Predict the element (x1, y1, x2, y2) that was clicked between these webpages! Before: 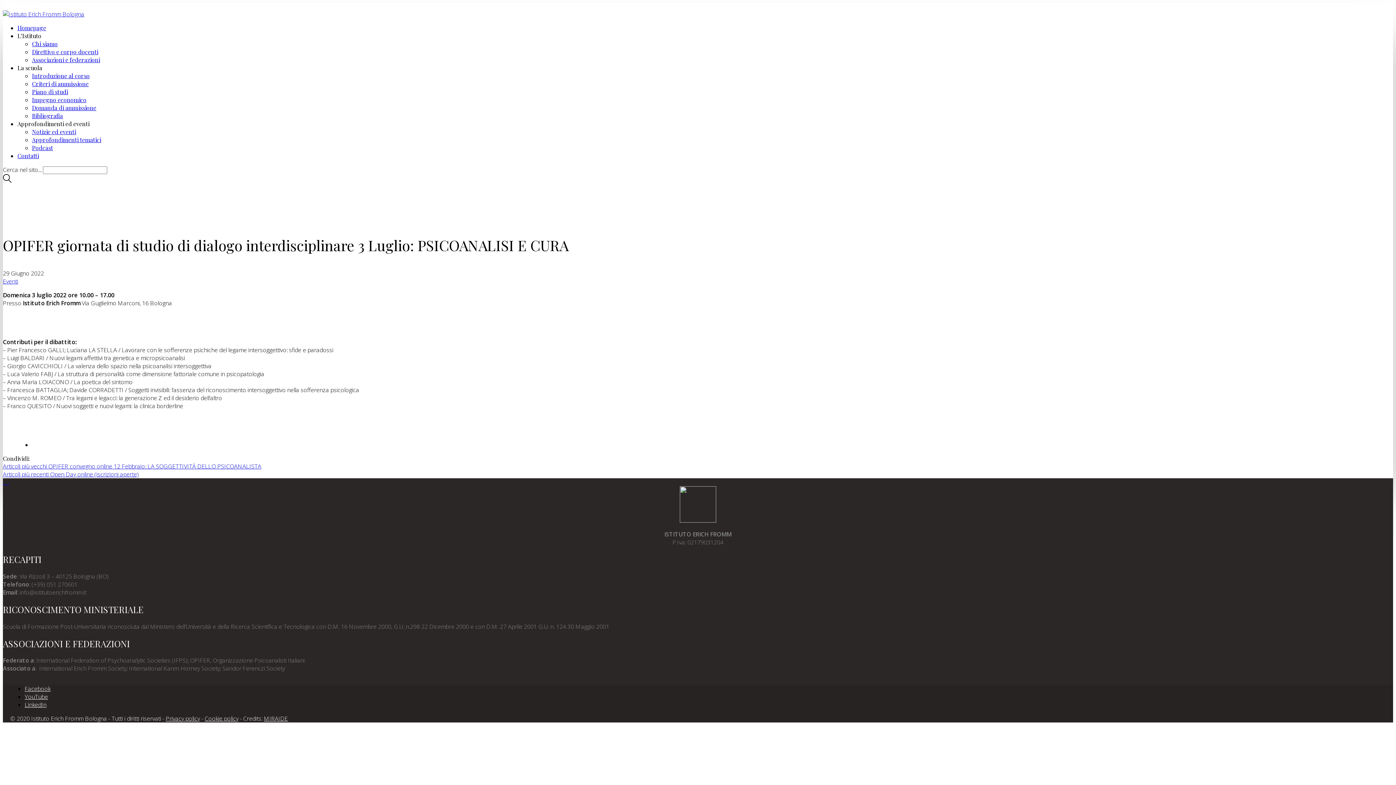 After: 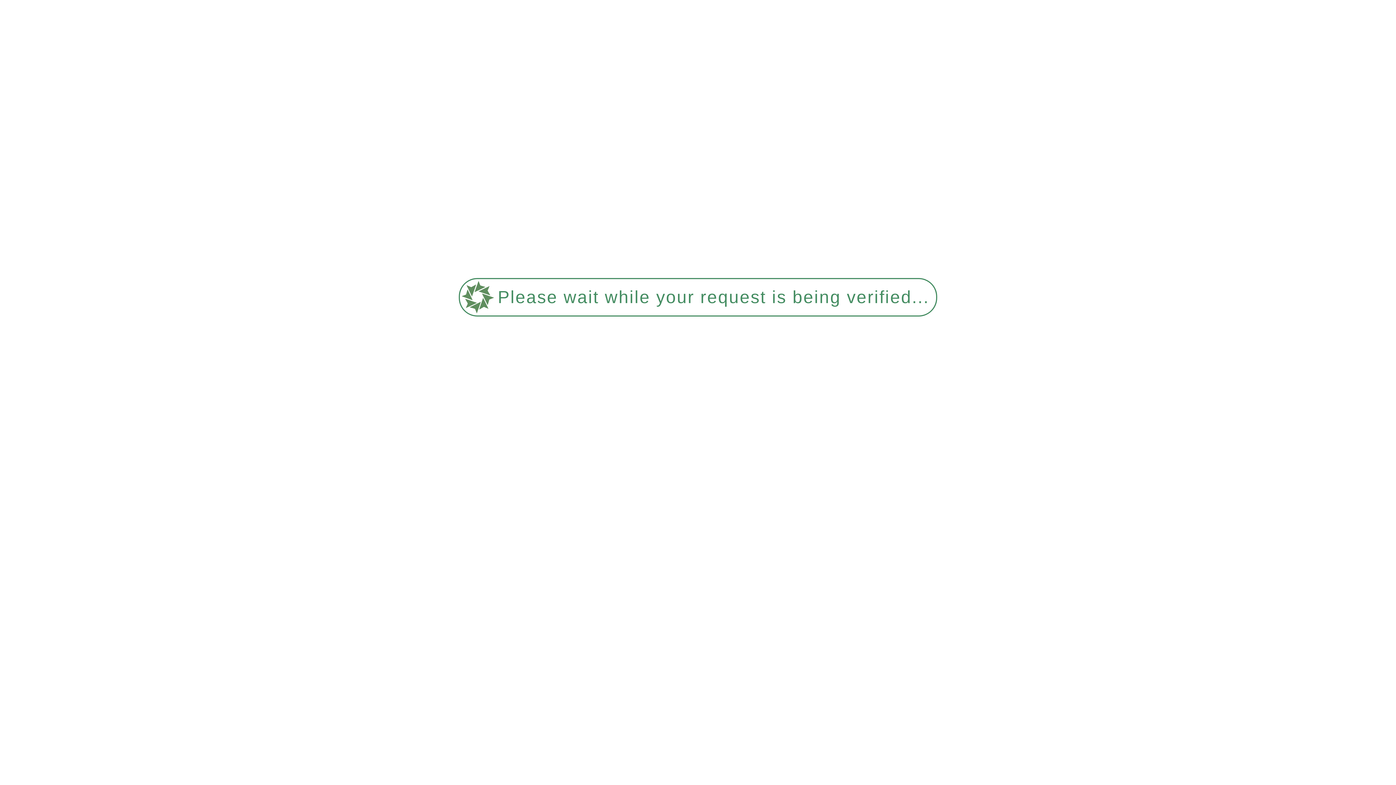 Action: label: Privacy policy bbox: (165, 715, 200, 723)